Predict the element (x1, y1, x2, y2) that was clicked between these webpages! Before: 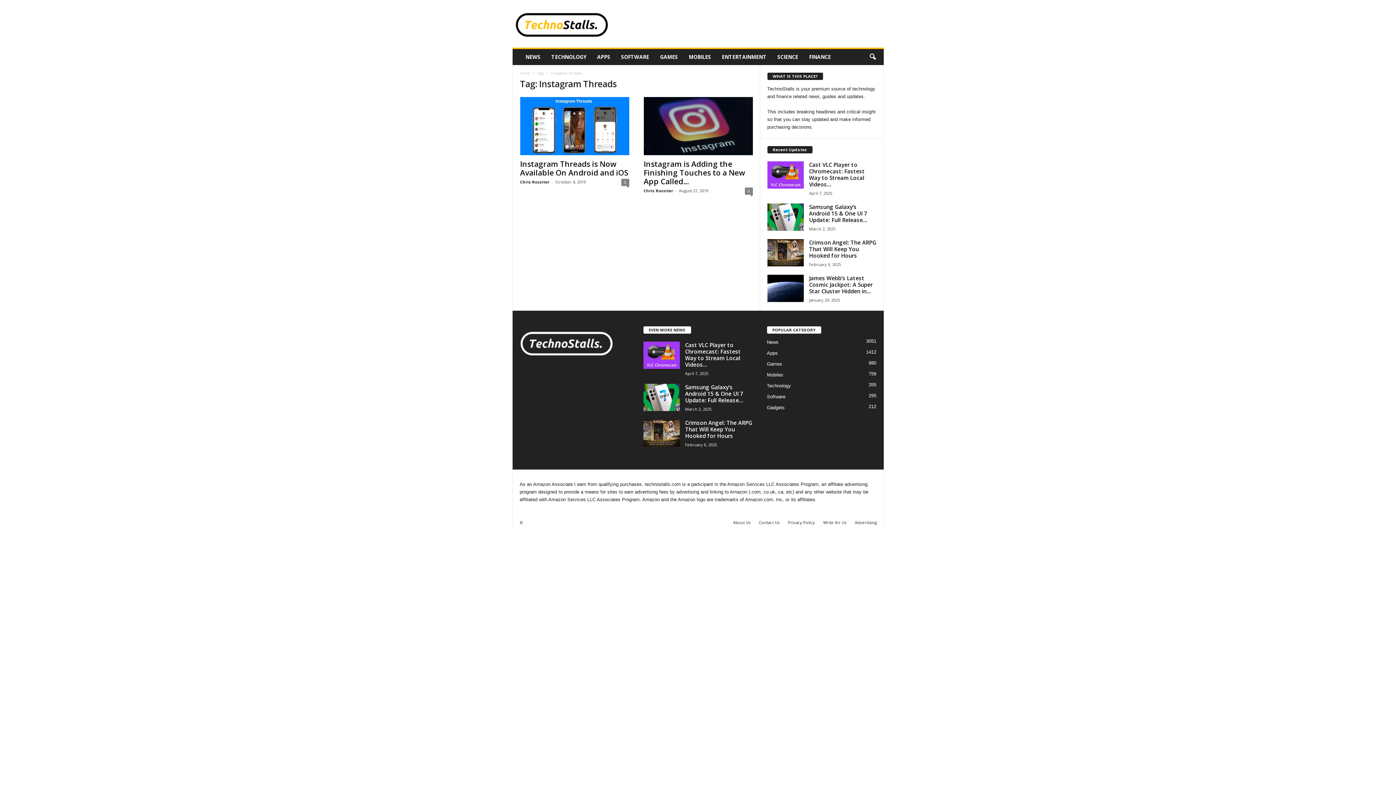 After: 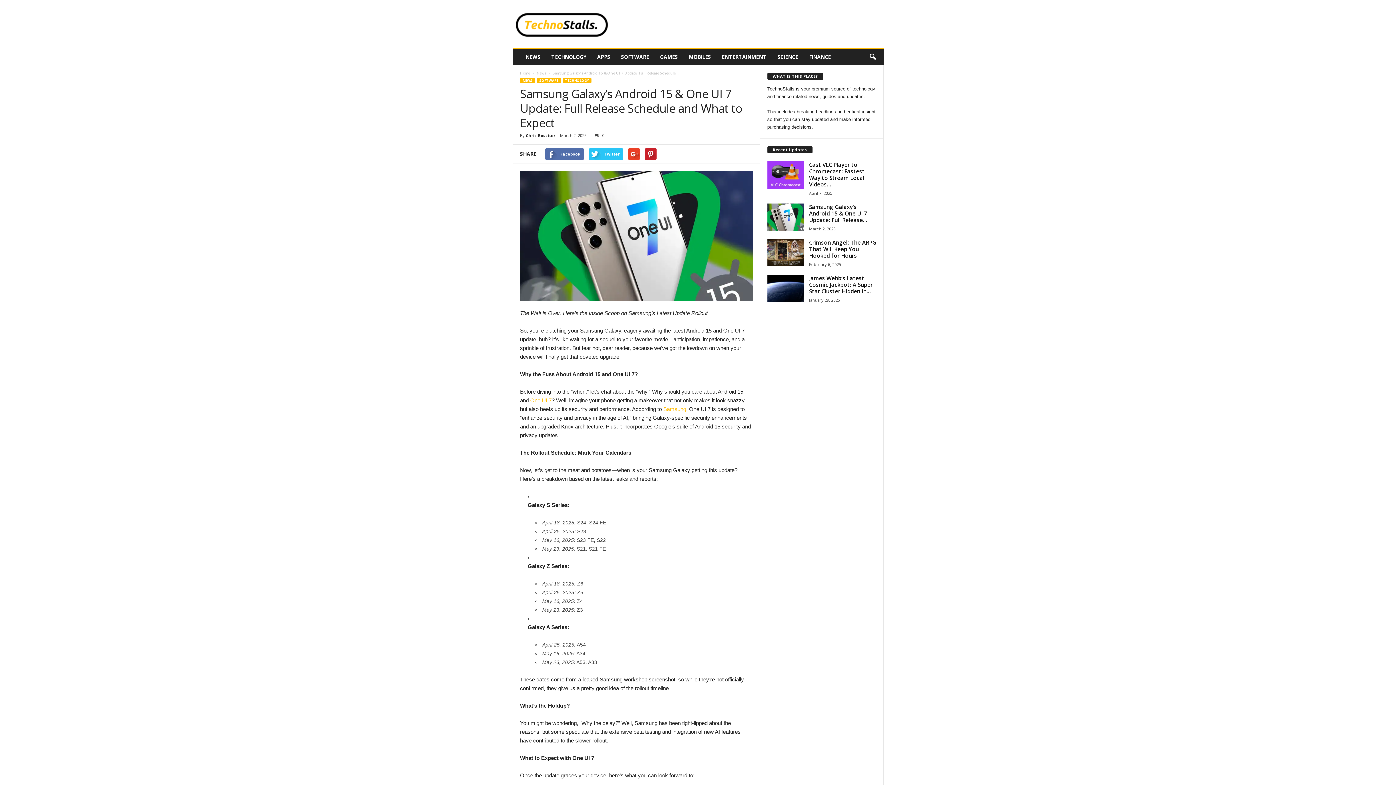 Action: bbox: (685, 383, 743, 403) label: Samsung Galaxy’s Android 15 & One UI 7 Update: Full Release...